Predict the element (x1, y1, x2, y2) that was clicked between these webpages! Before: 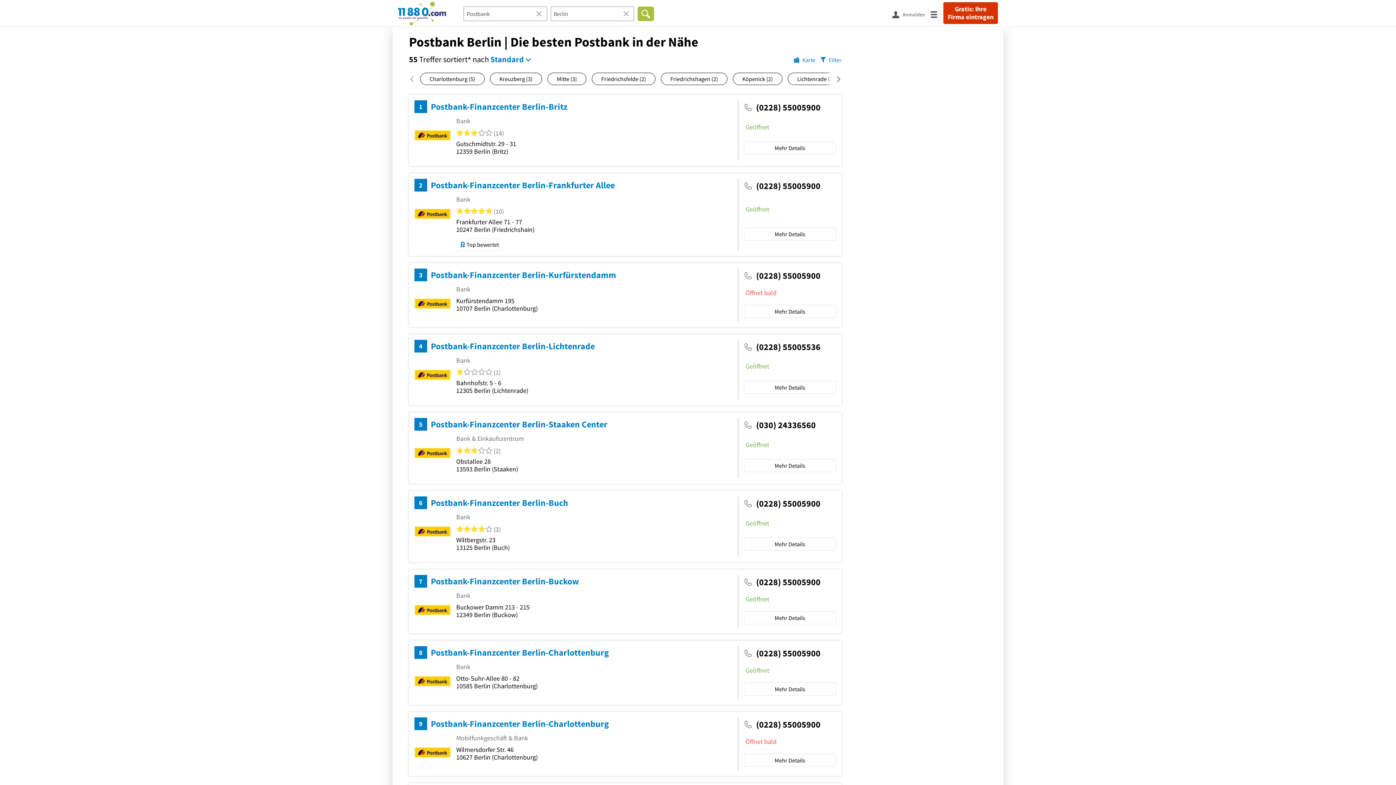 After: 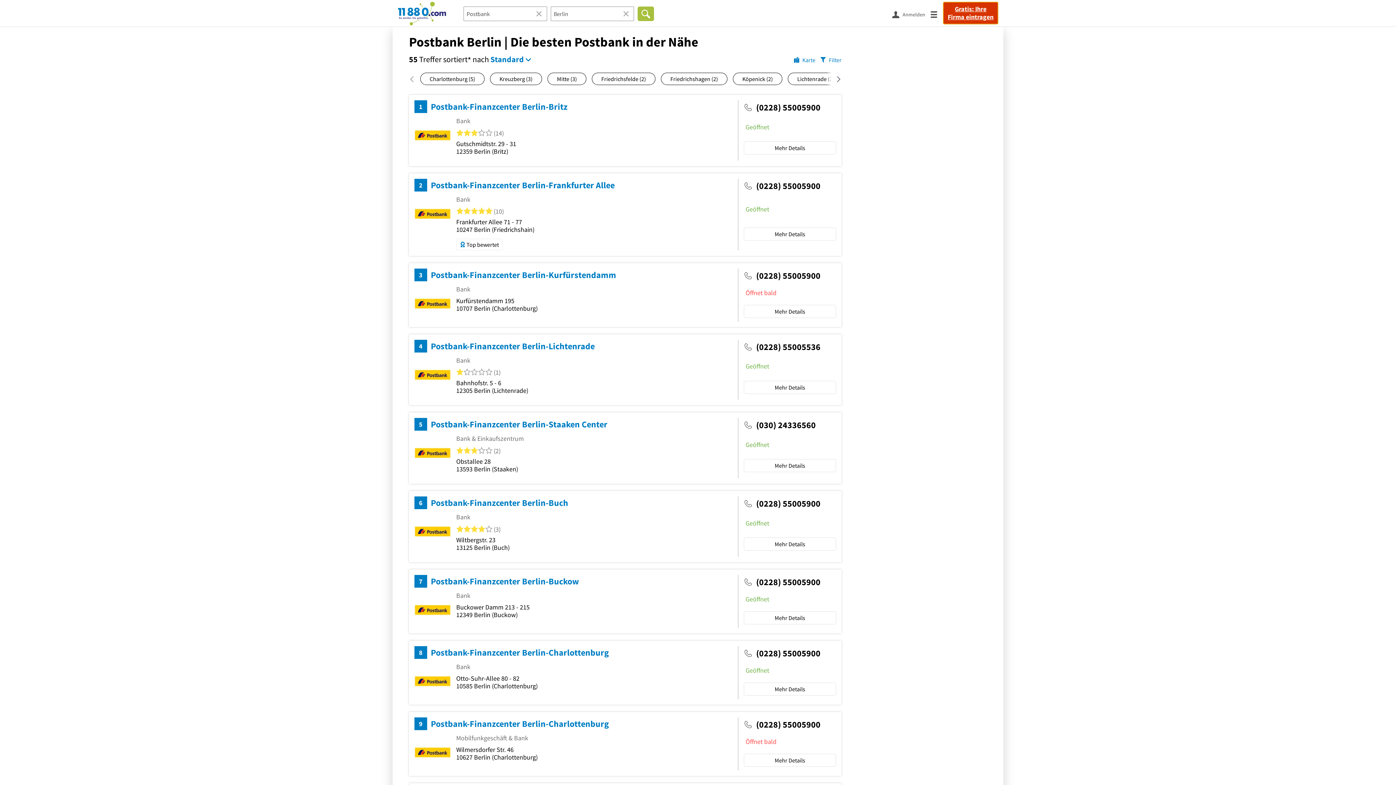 Action: label: Gratis: Ihre Firma eintragen bbox: (943, 2, 998, 24)